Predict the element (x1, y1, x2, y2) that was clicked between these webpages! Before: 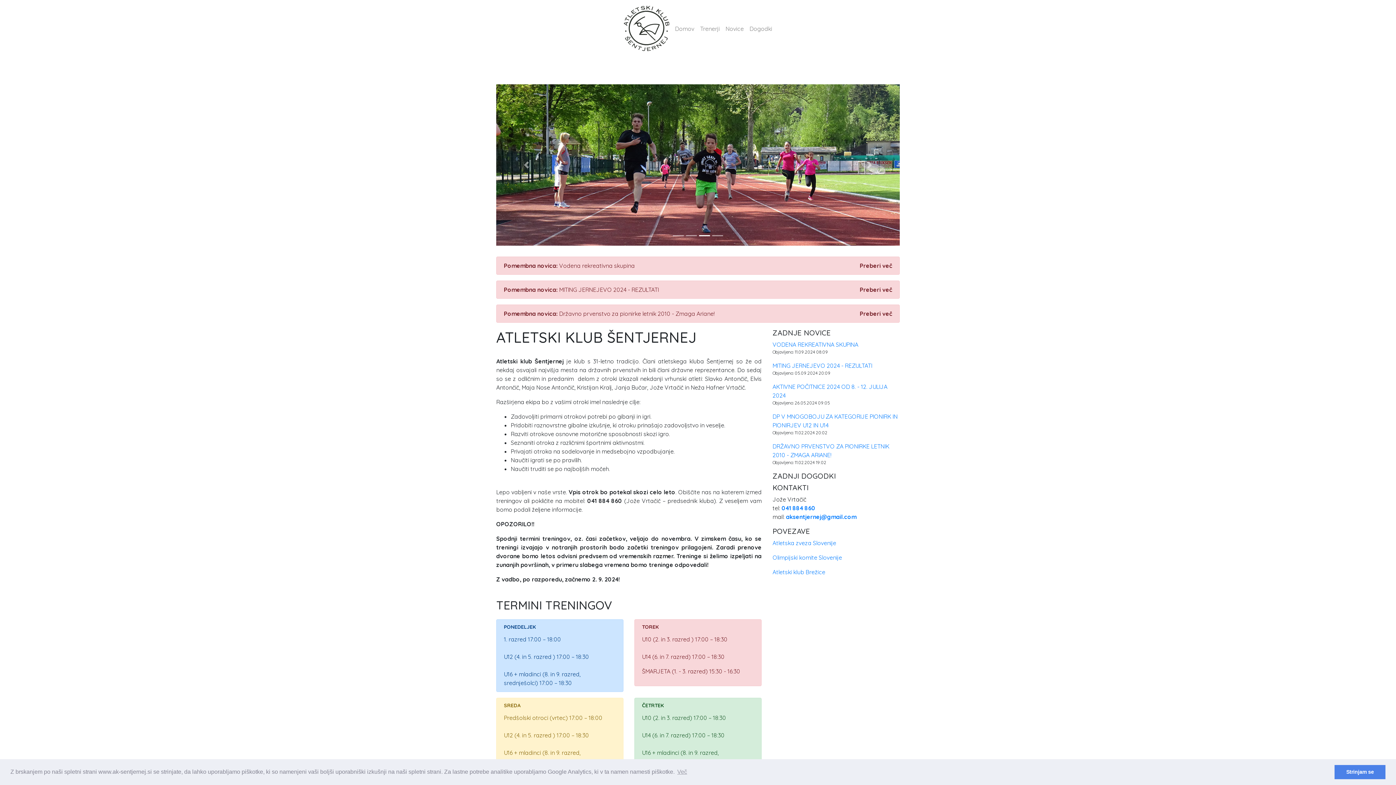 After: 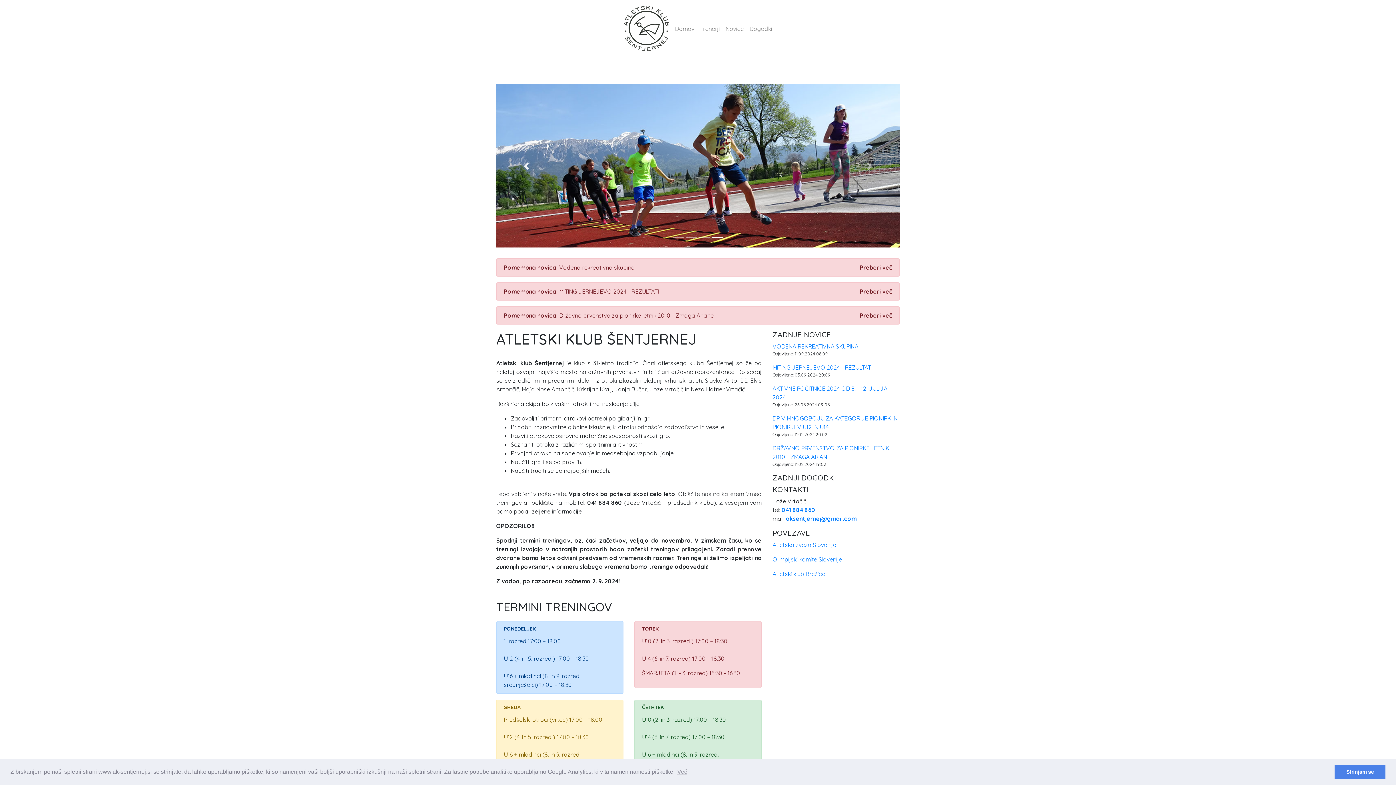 Action: label: Previous bbox: (496, 84, 556, 245)